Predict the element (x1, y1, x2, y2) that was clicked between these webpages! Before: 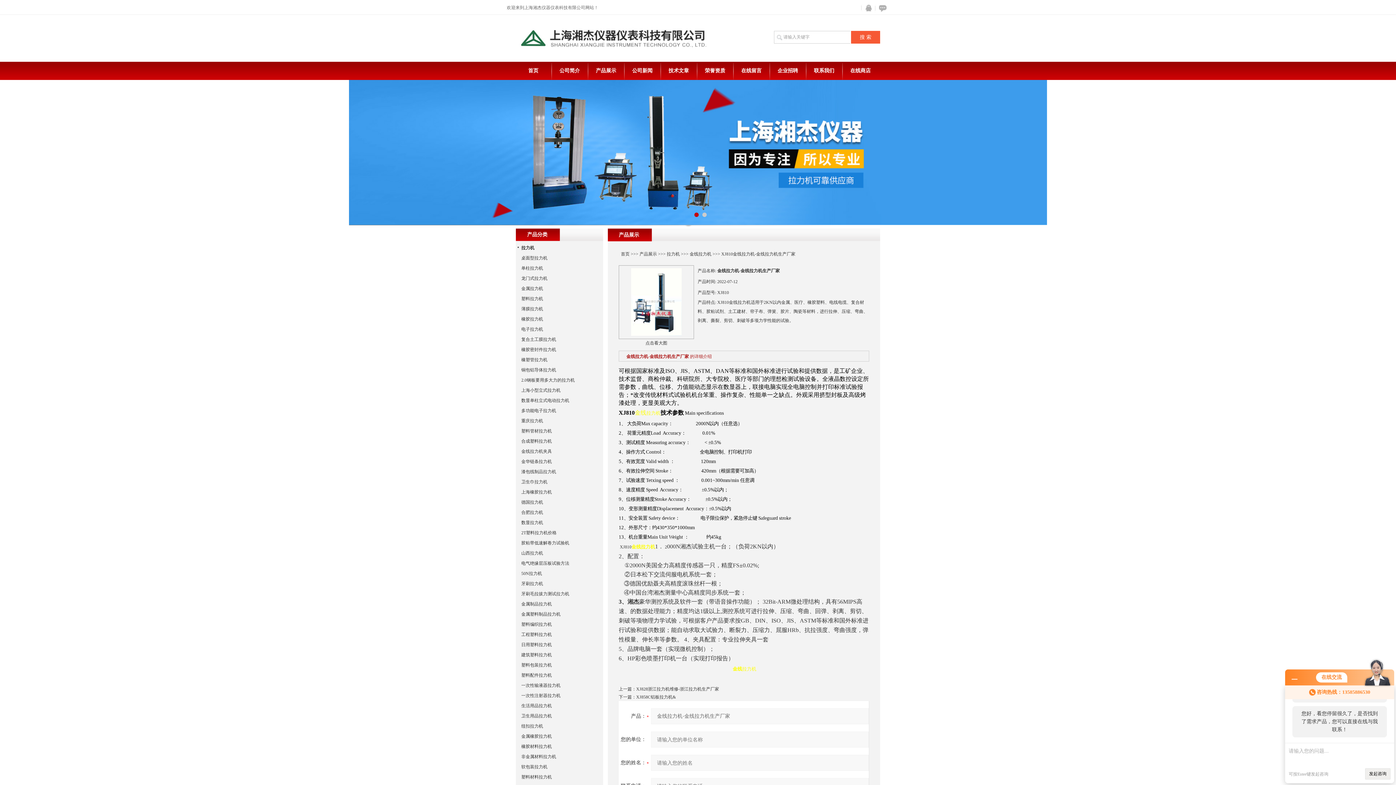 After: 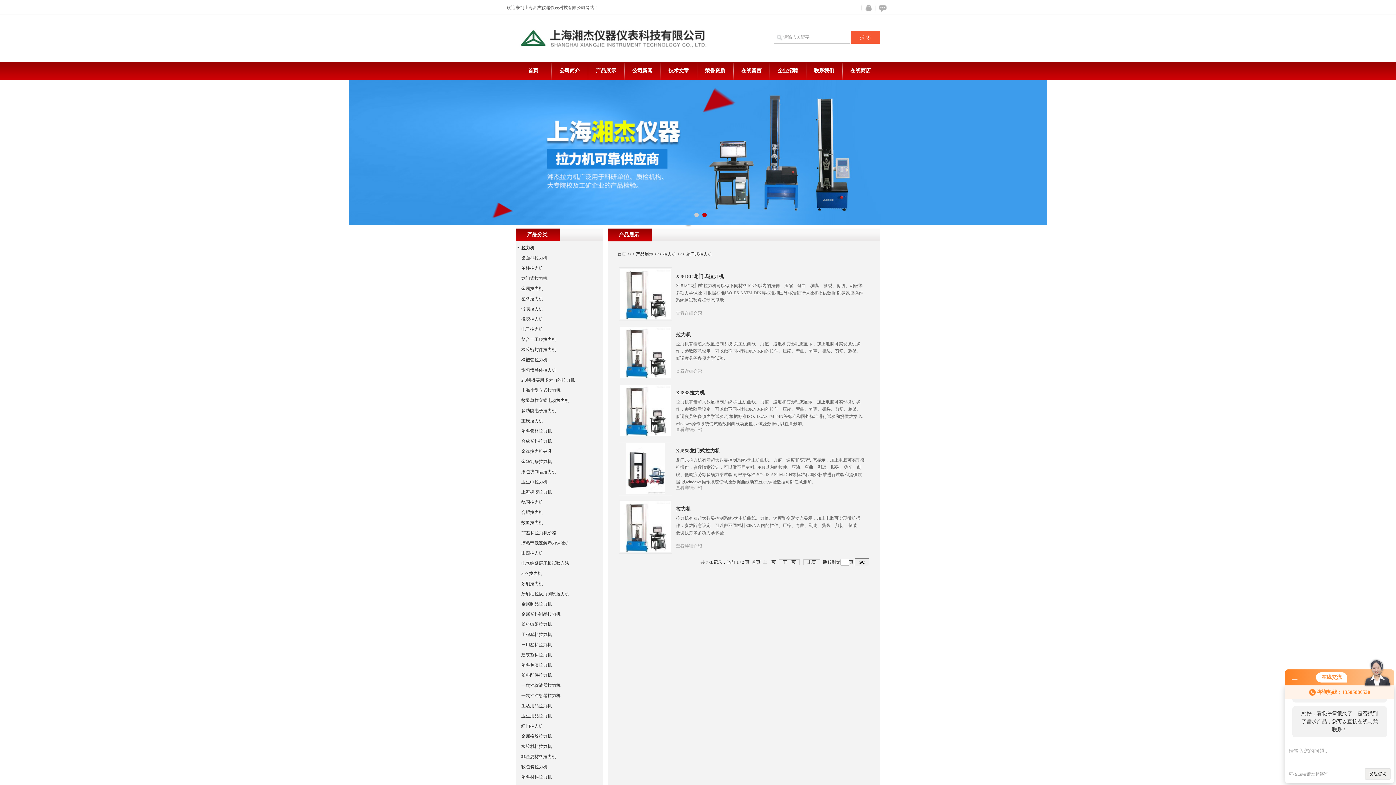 Action: label: 龙门式拉力机 bbox: (521, 276, 547, 281)